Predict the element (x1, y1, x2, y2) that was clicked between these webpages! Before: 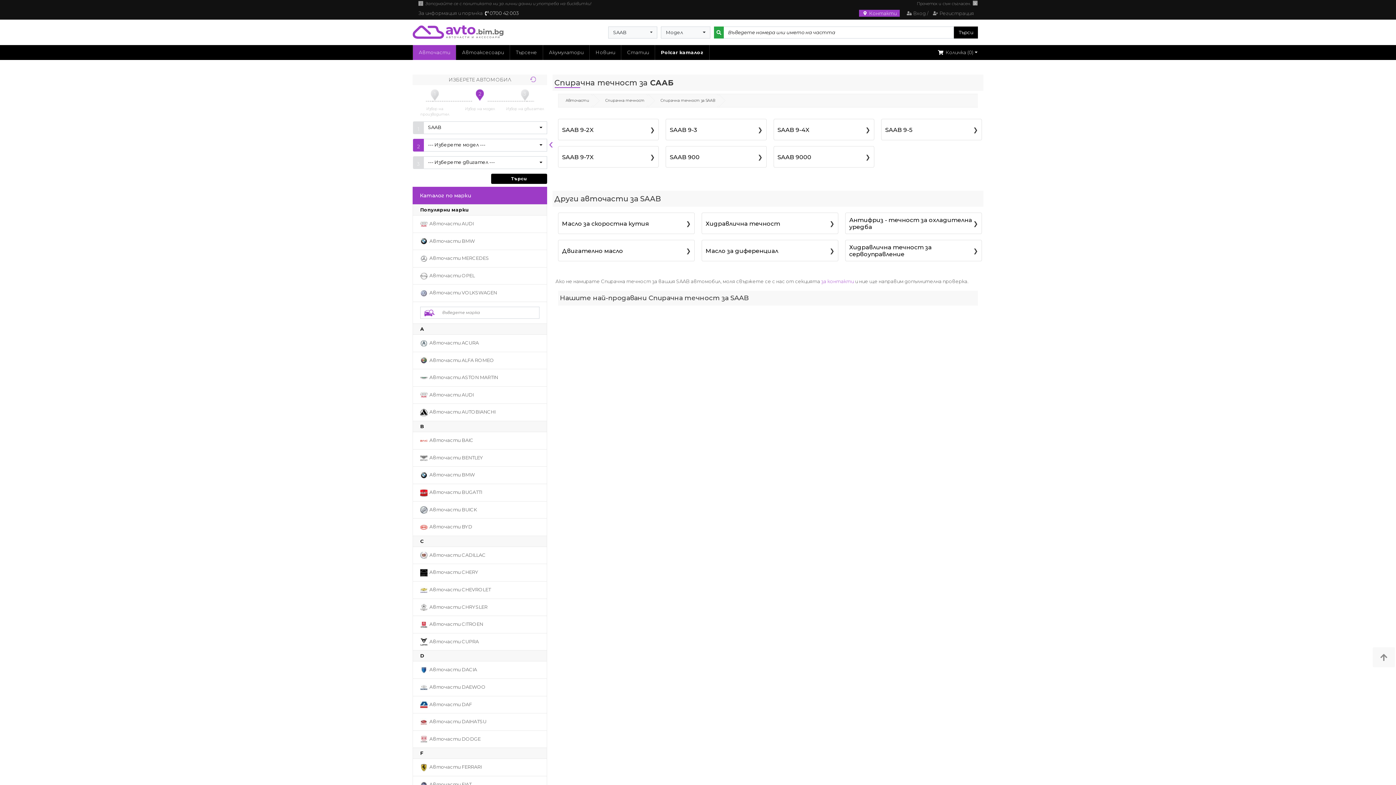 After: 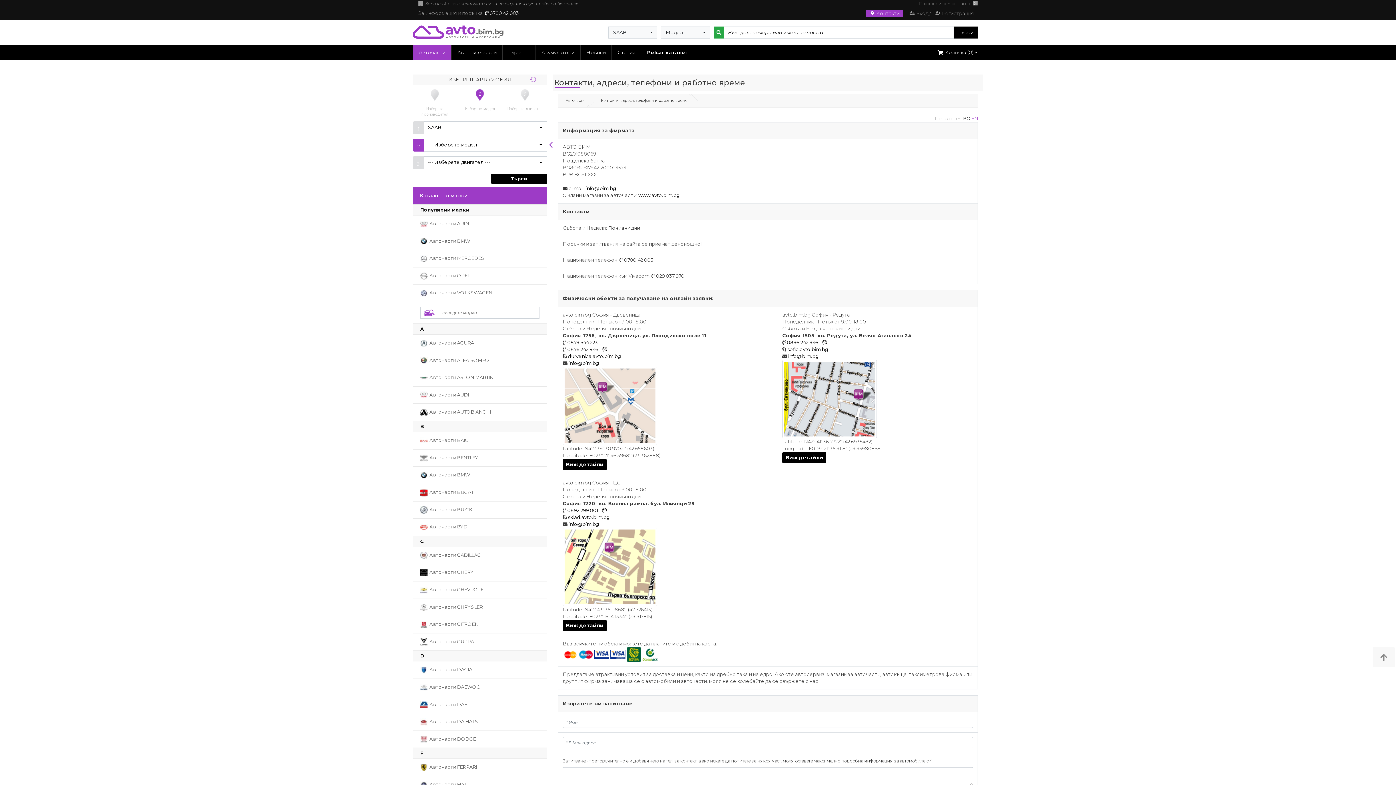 Action: label:  Контакти bbox: (859, 10, 899, 15)